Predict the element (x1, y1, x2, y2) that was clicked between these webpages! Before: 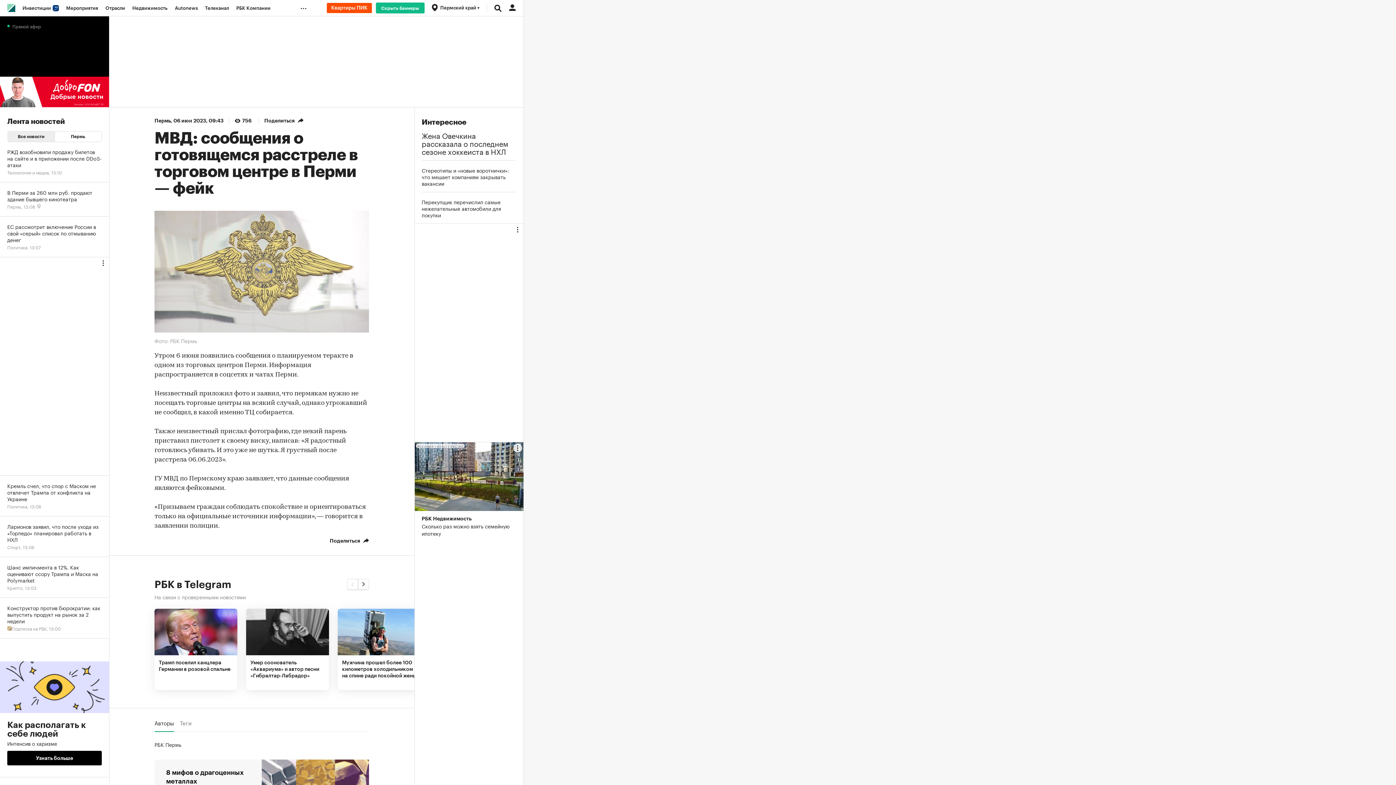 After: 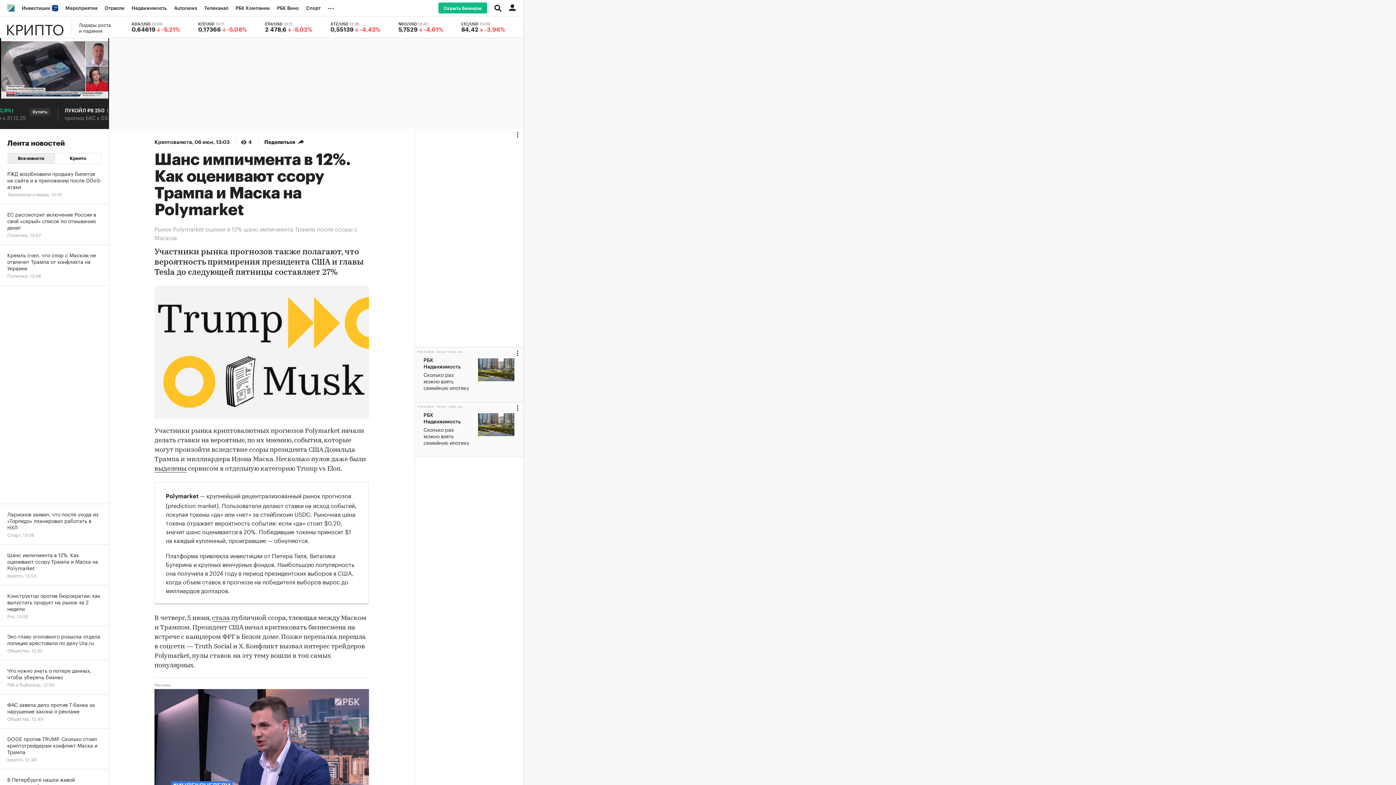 Action: label: Шанс импичмента в 12%. Как оценивают ссору Трампа и Маска на Polymarket
Крипто, 13:03 bbox: (0, 557, 109, 598)